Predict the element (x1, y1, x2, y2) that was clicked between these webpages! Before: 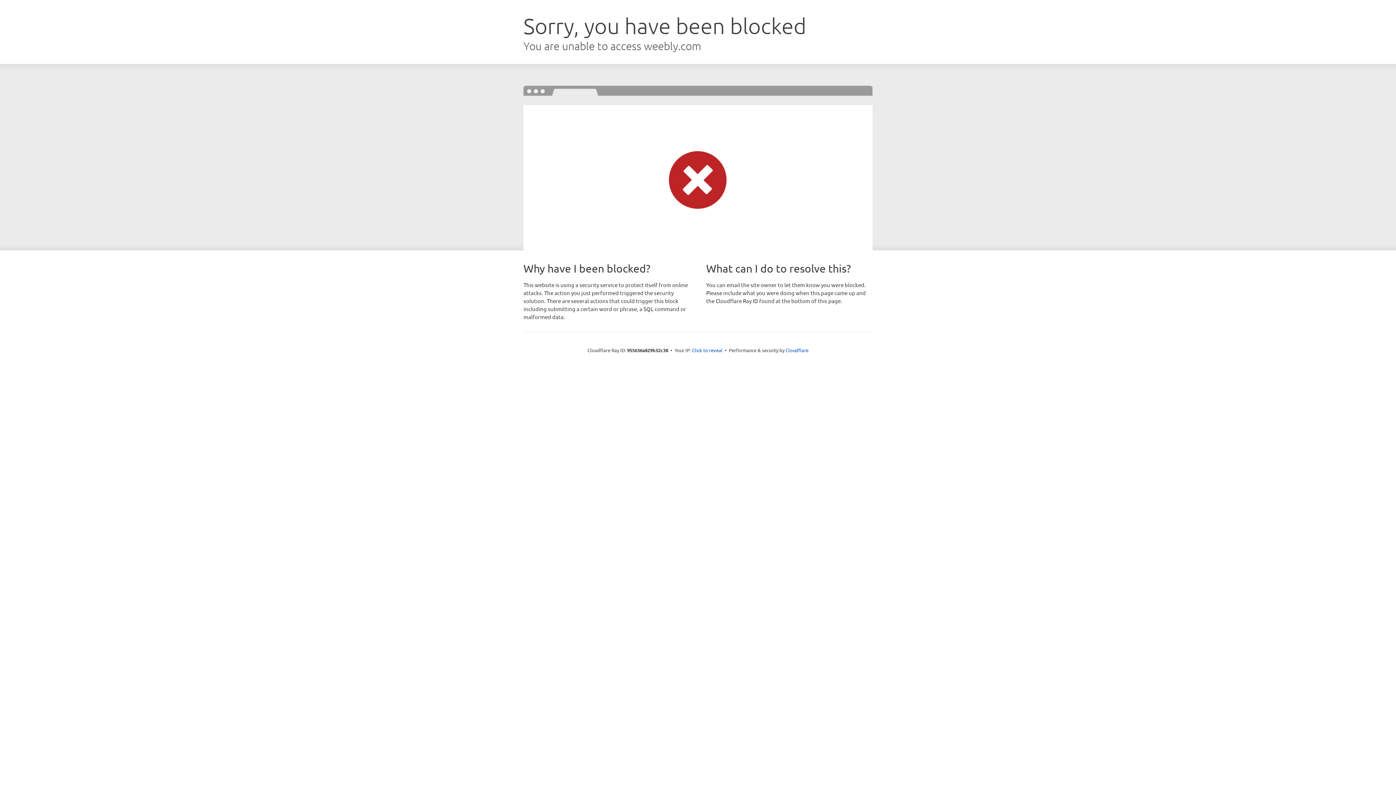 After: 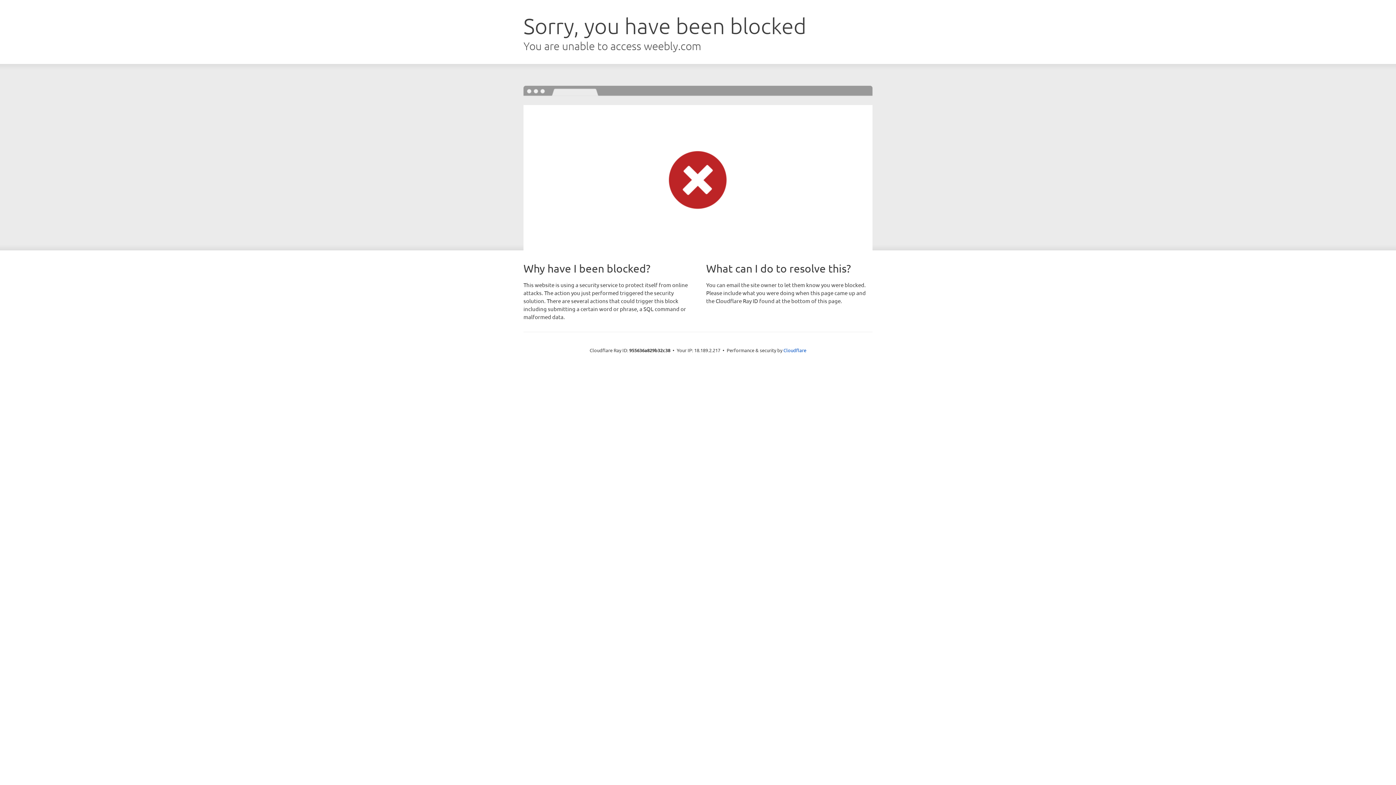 Action: label: Click to reveal bbox: (692, 346, 722, 353)